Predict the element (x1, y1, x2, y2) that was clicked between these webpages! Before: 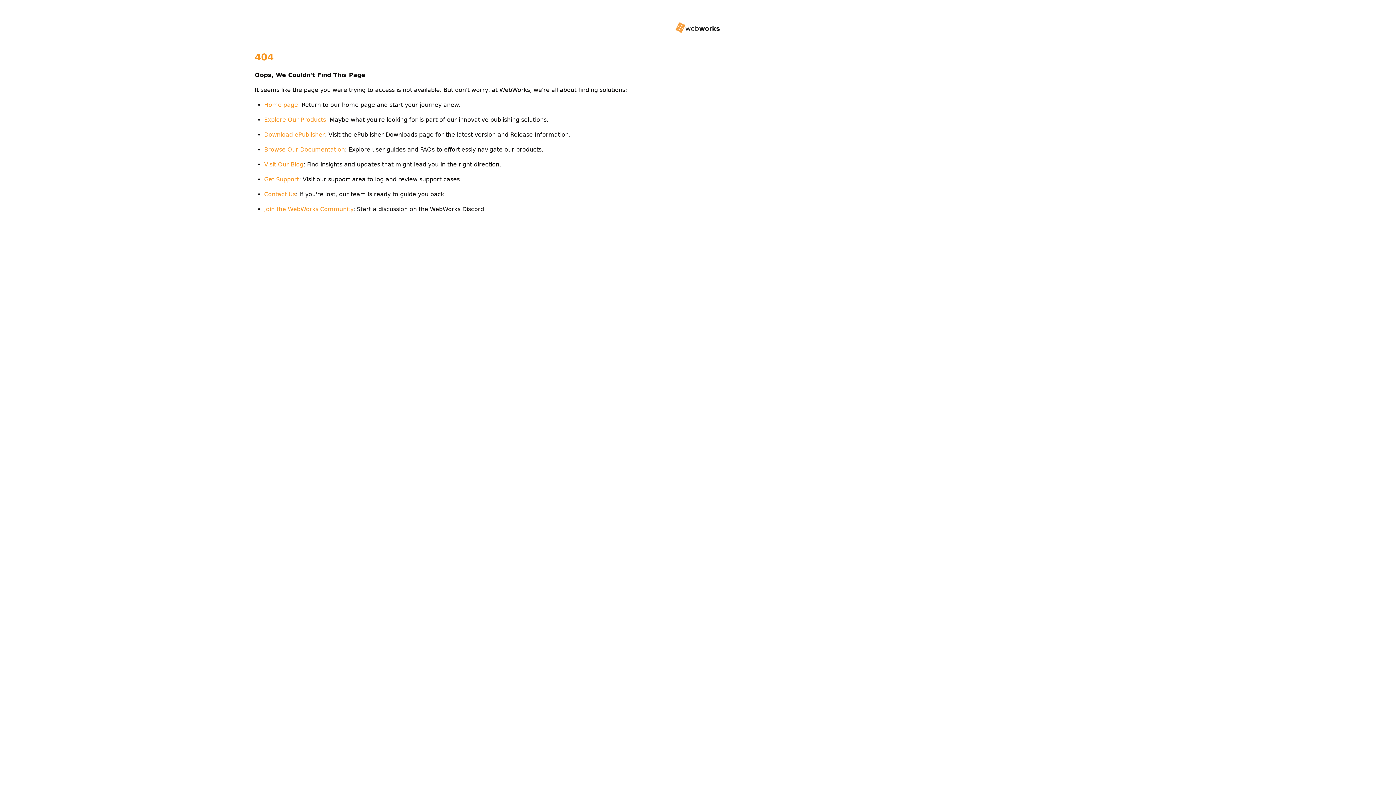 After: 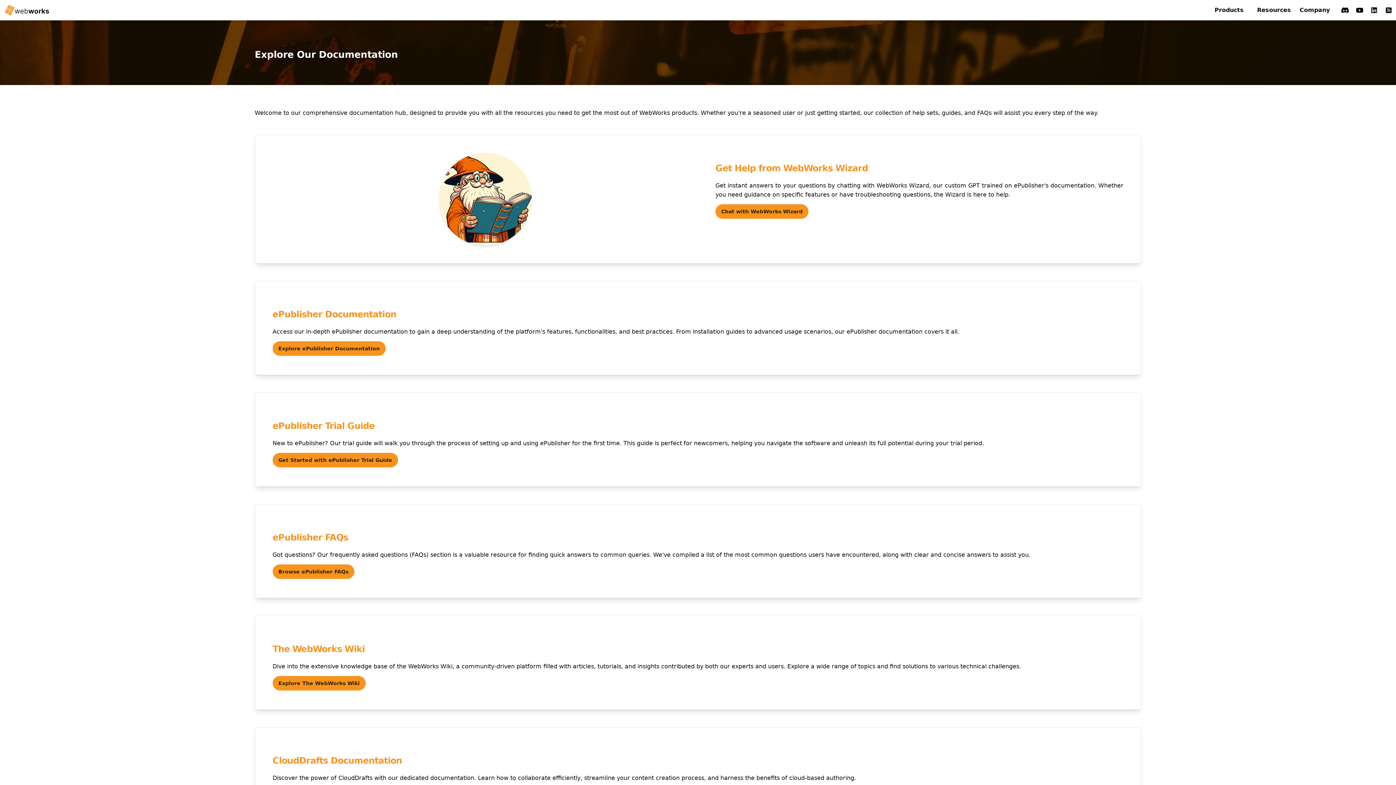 Action: label: Browse Our Documentation bbox: (264, 146, 344, 152)